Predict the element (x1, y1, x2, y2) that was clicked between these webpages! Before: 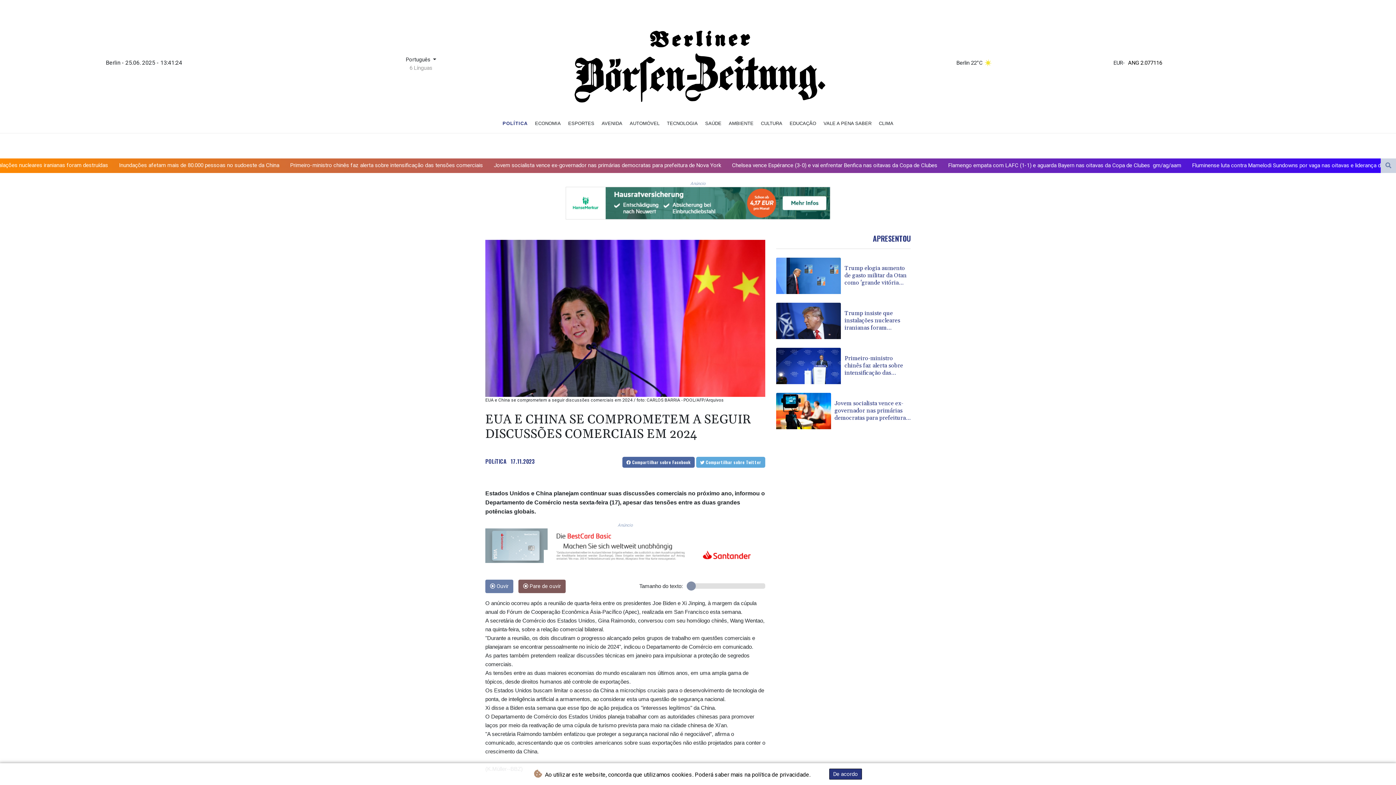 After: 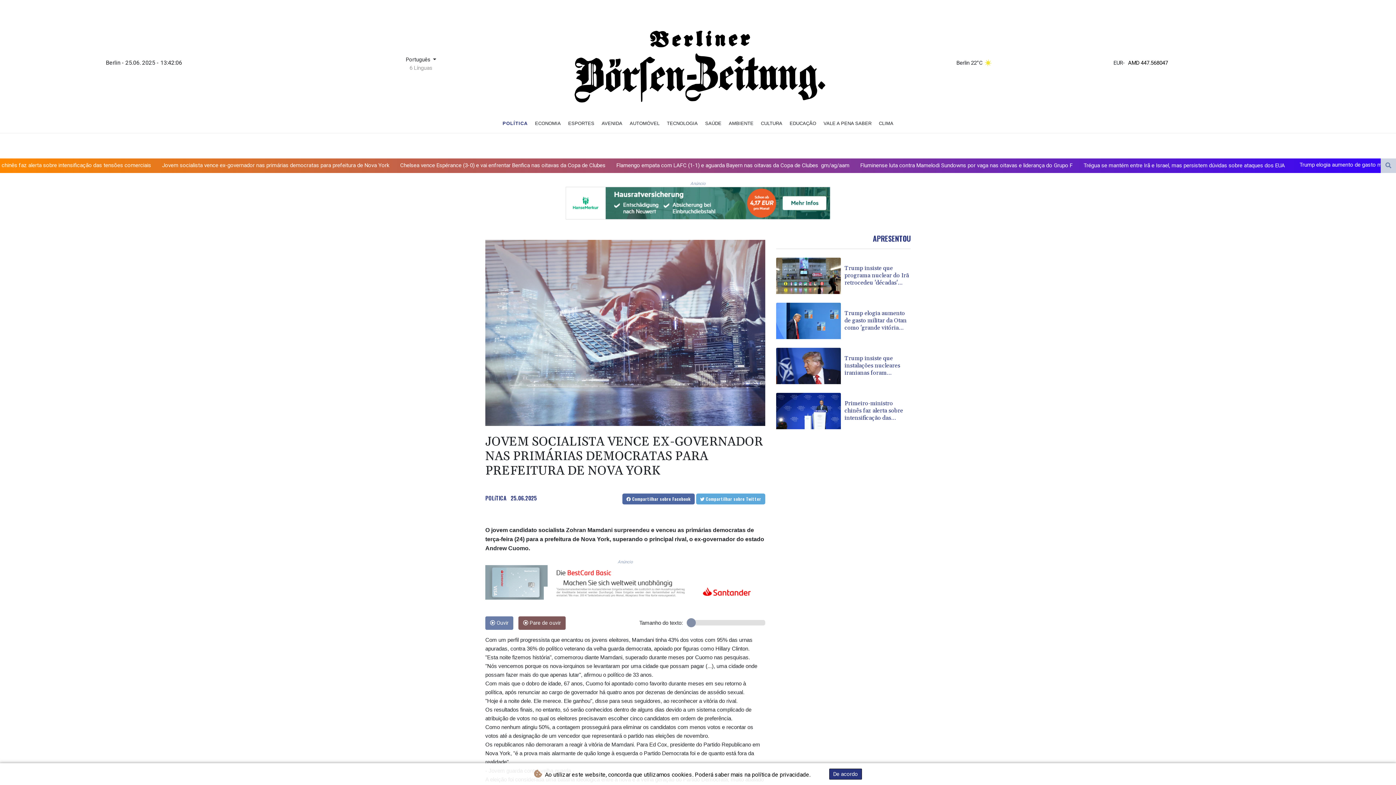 Action: label: Jovem socialista vence ex-governador nas primárias democratas para prefeitura de Nova York bbox: (776, 392, 910, 429)